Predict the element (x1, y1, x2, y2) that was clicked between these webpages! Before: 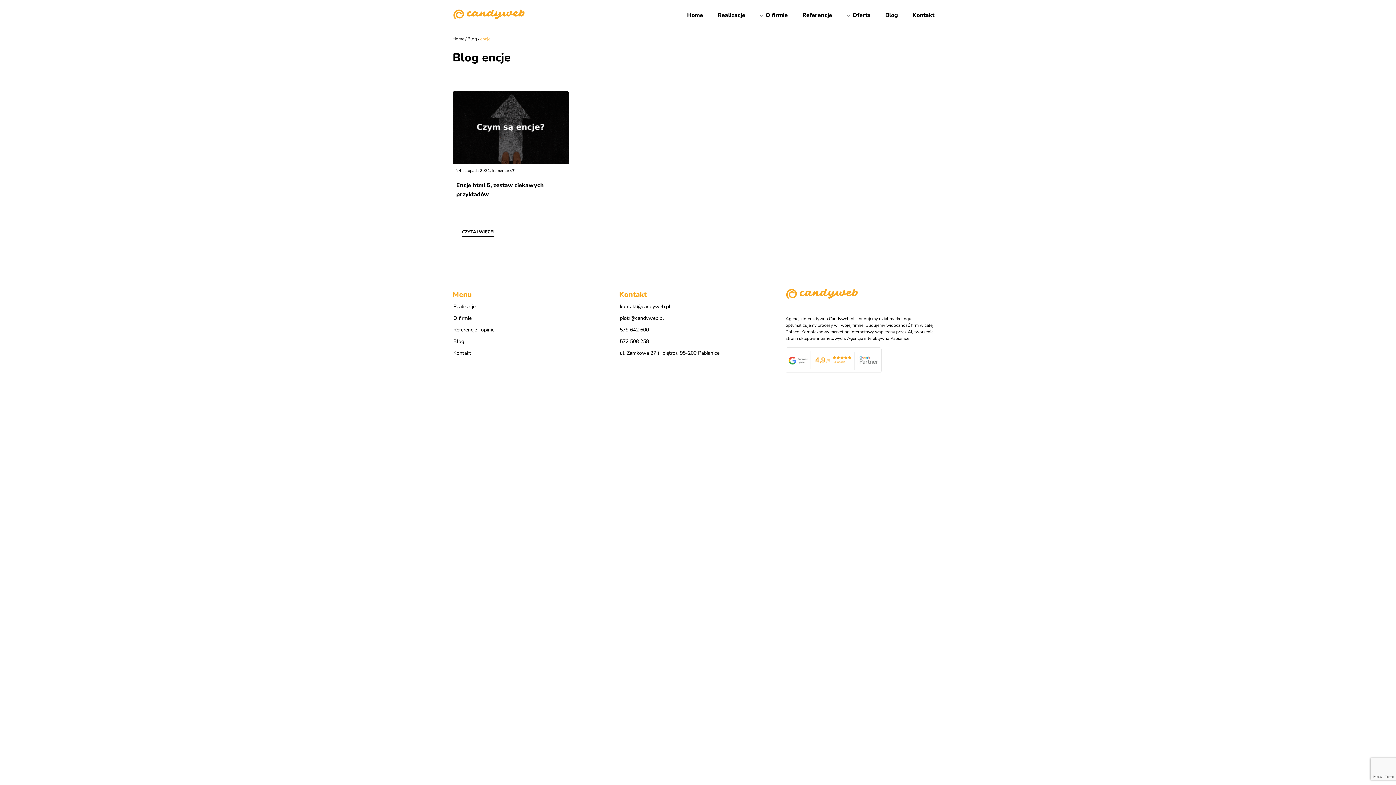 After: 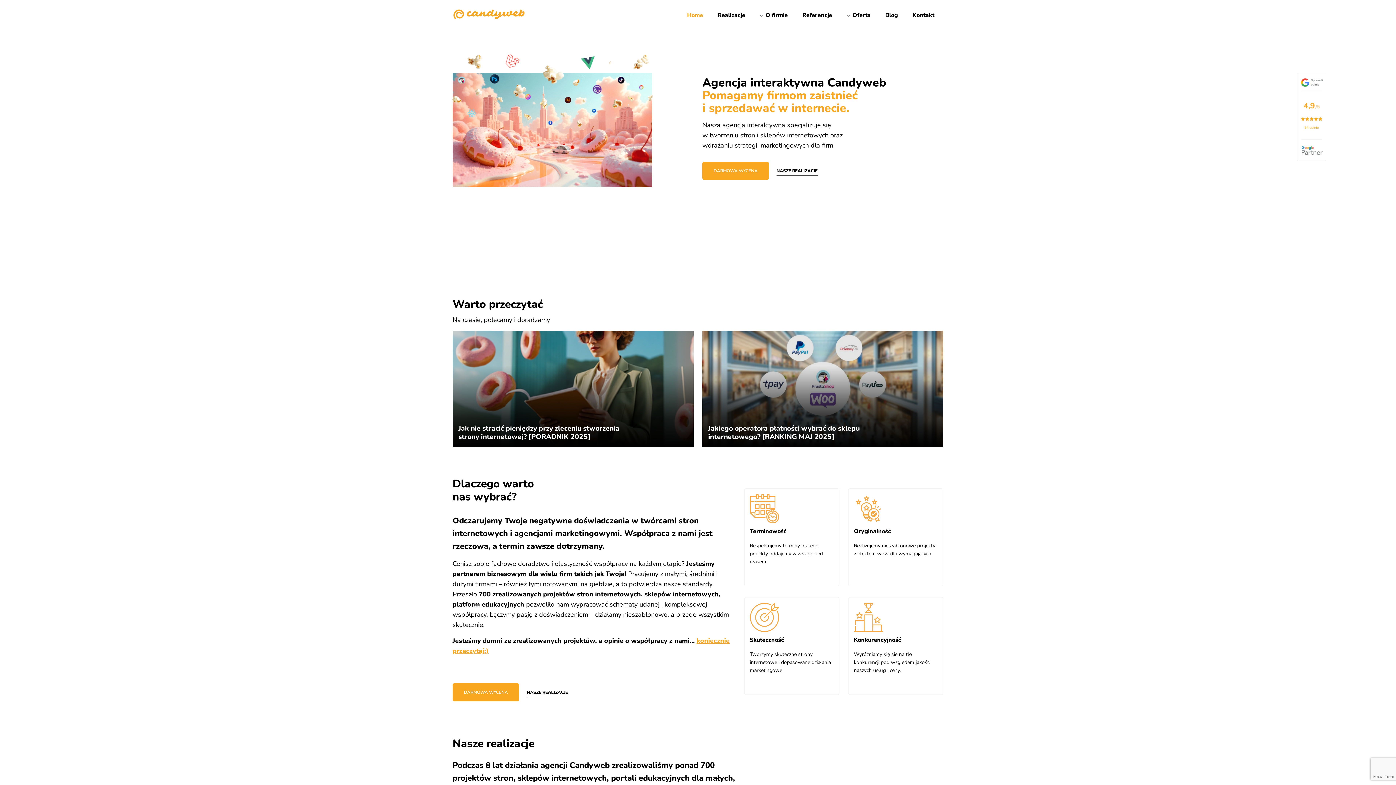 Action: bbox: (681, 7, 708, 23) label: Home